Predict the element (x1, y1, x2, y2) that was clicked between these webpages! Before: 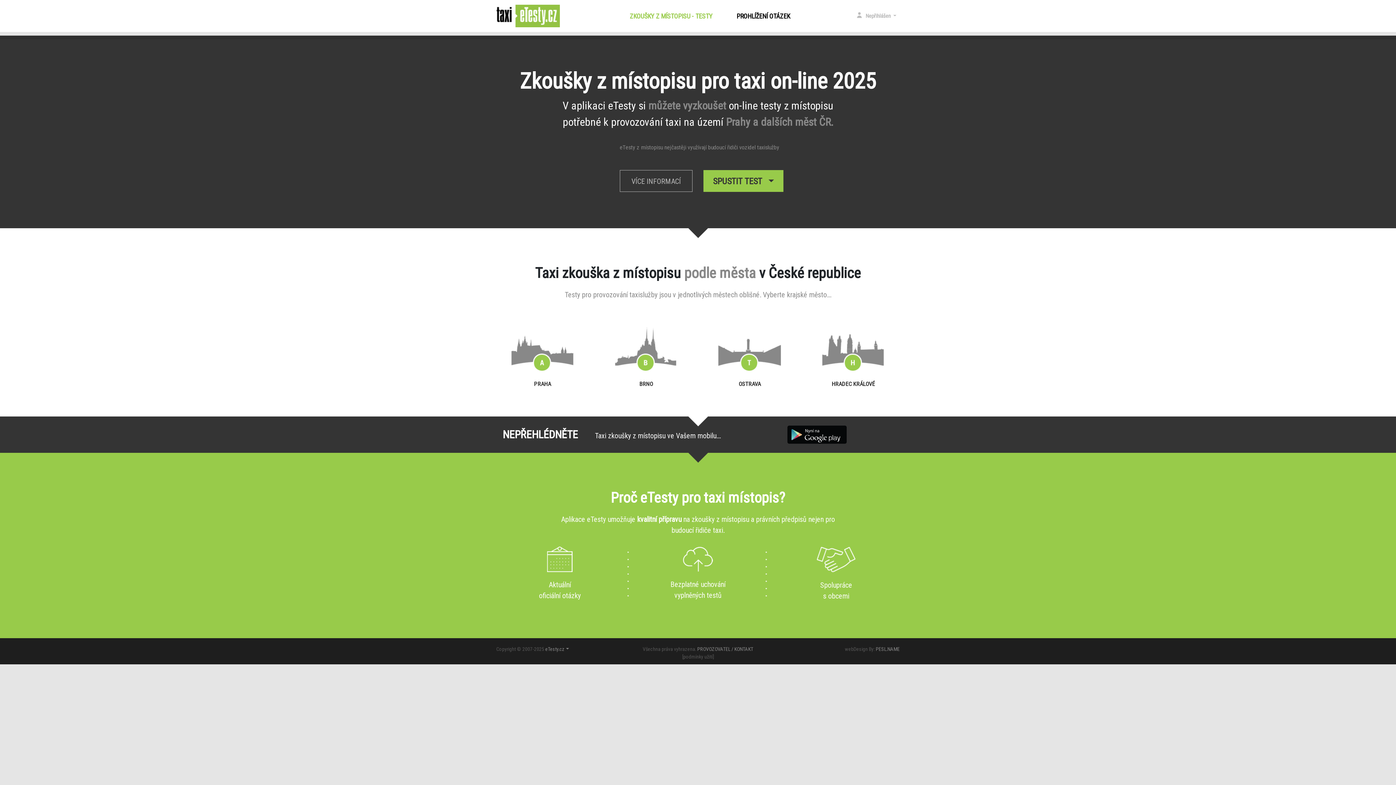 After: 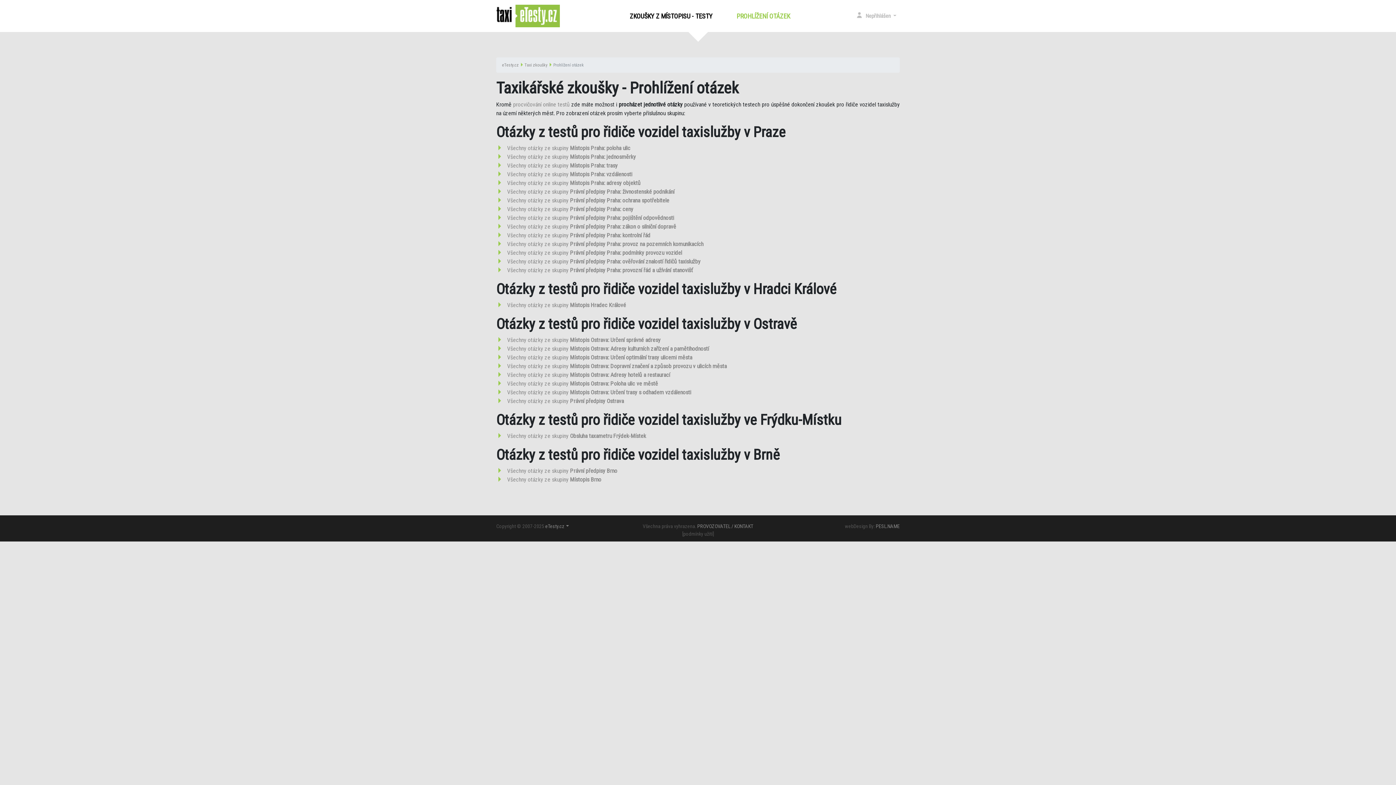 Action: label: PROHLÍŽENÍ OTÁZEK bbox: (733, 8, 793, 23)